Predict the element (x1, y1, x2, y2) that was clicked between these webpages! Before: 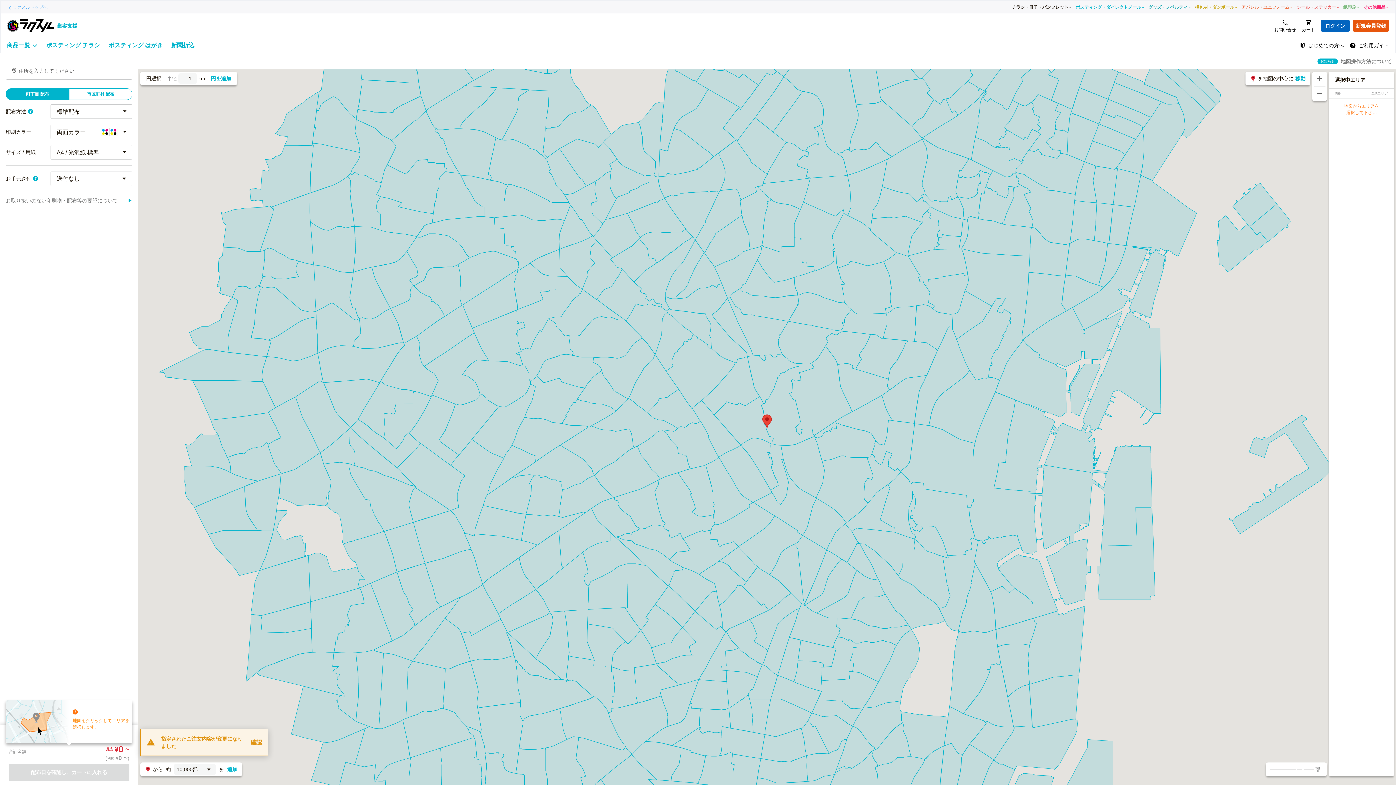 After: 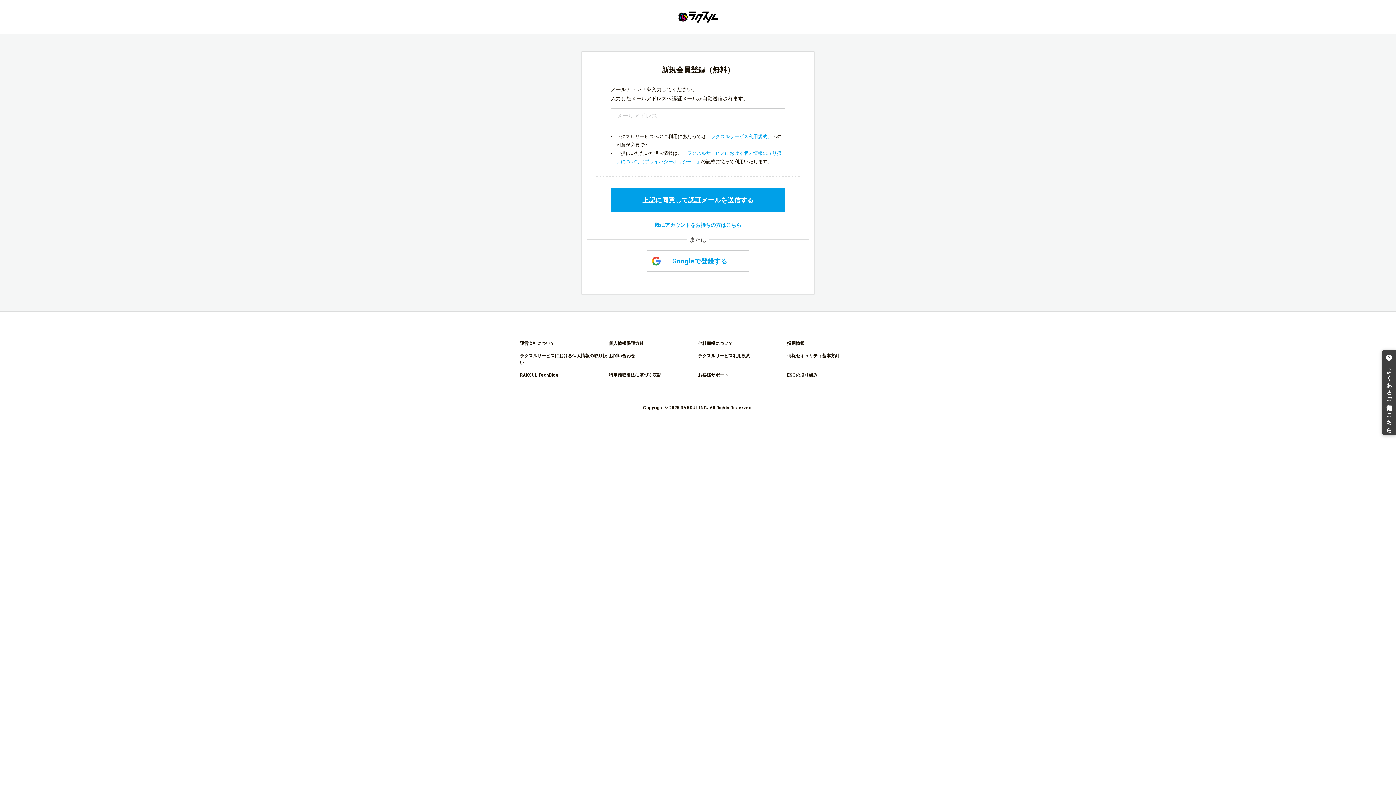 Action: bbox: (1353, 20, 1389, 31) label: 新規会員登録